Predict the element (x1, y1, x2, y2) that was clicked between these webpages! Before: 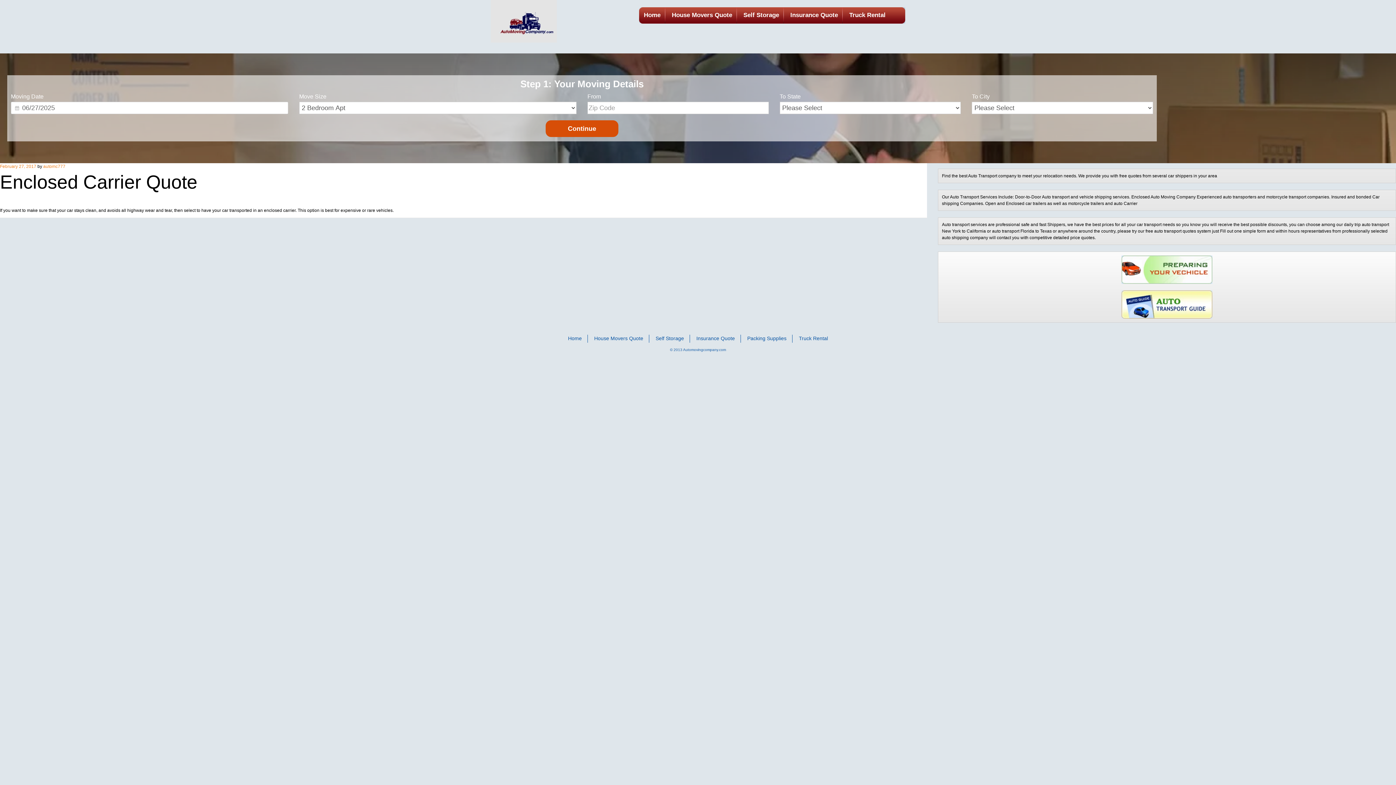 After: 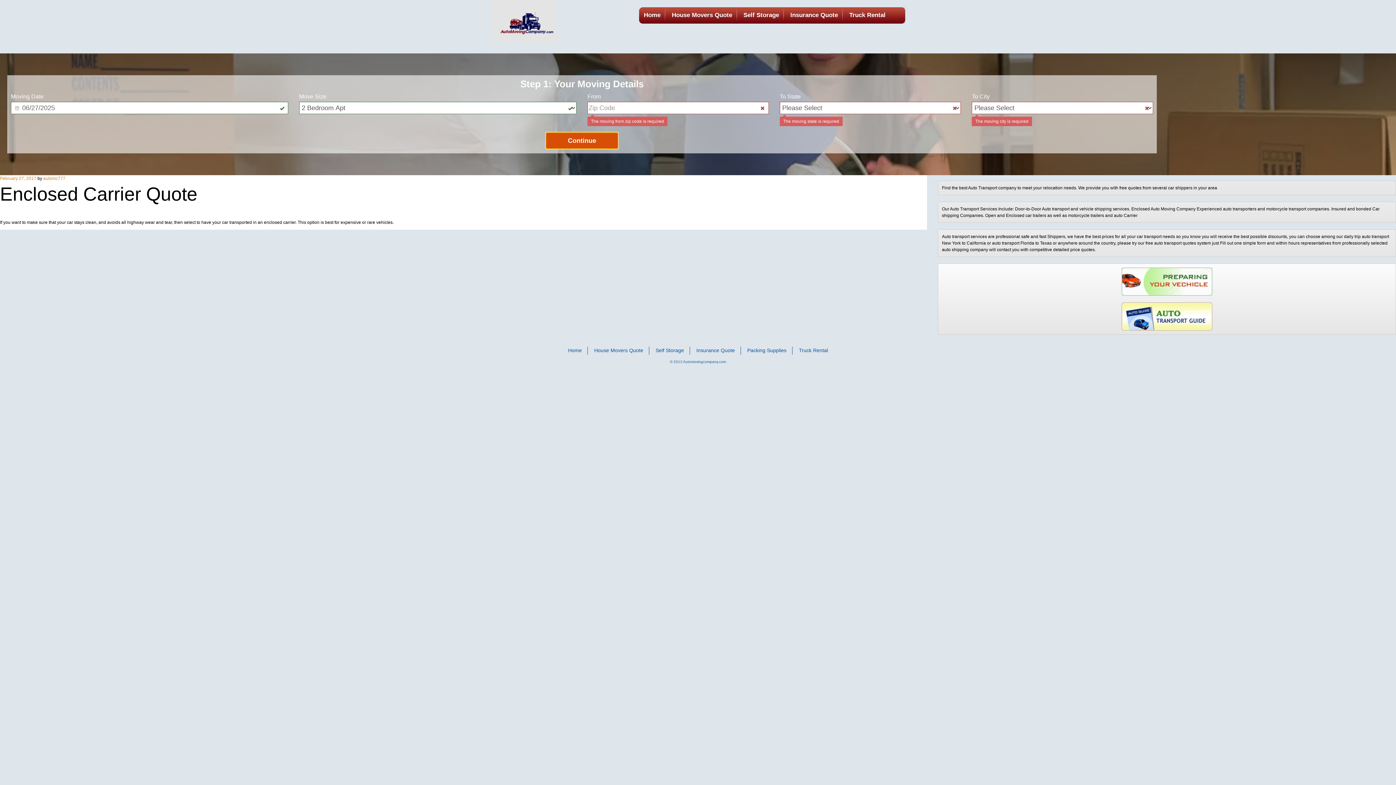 Action: label: Continue bbox: (545, 120, 618, 137)